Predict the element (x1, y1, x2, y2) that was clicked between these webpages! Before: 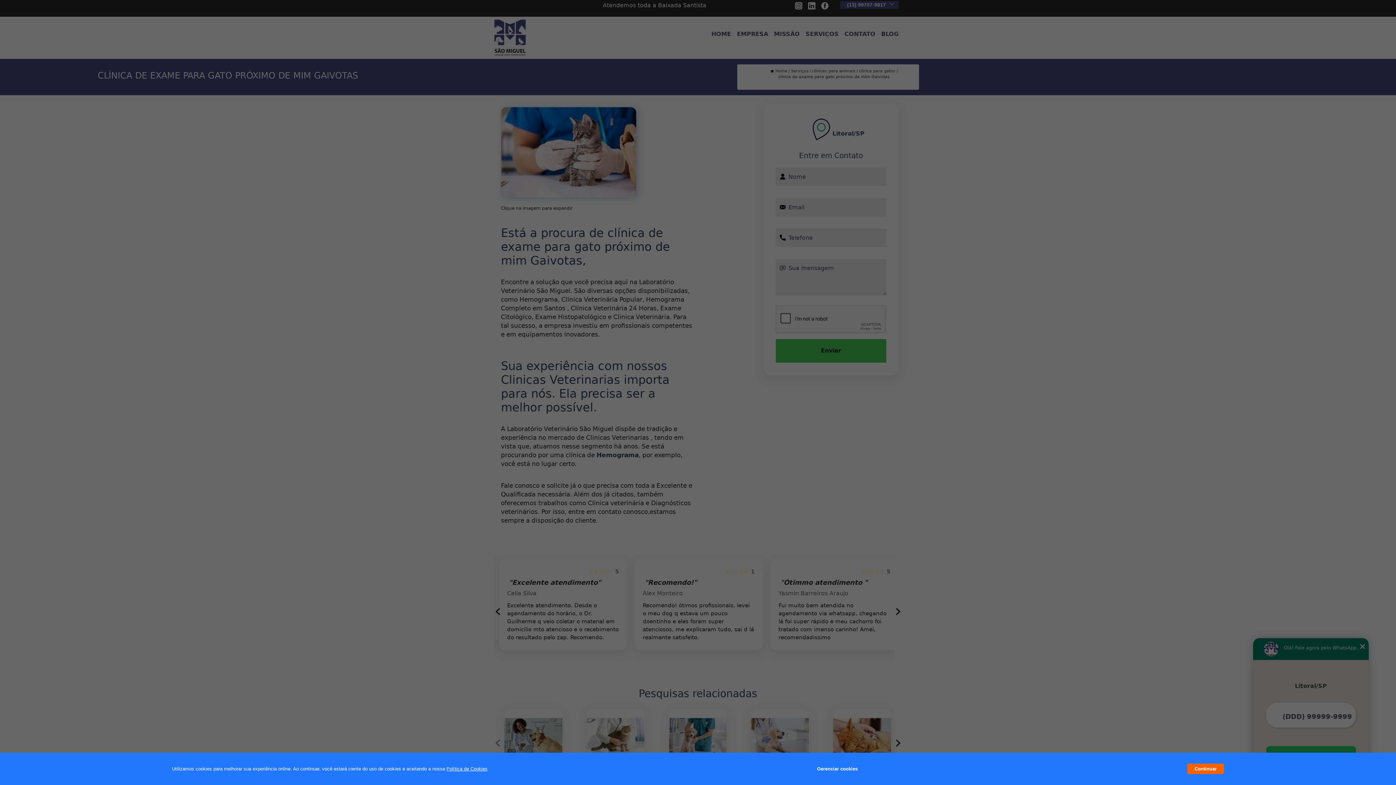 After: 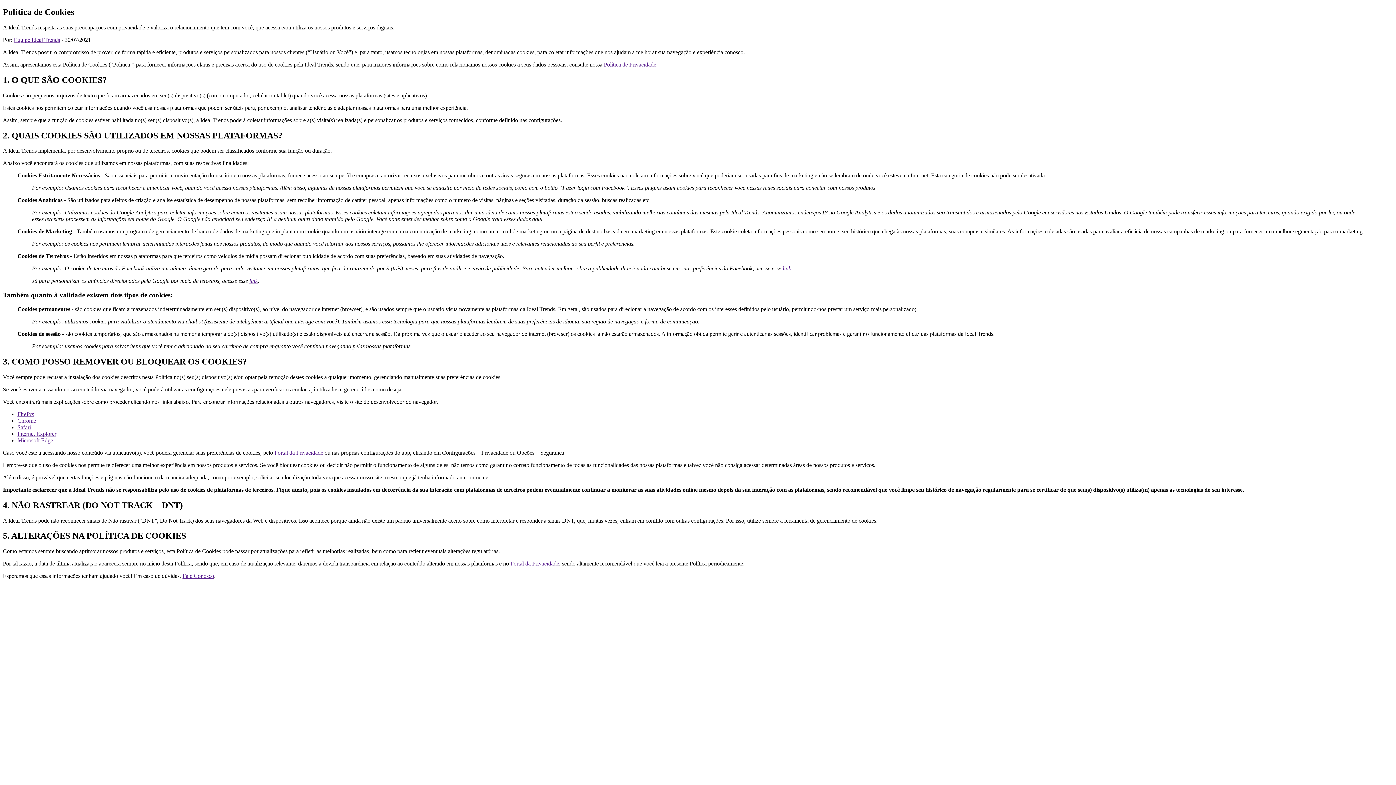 Action: bbox: (446, 766, 487, 772) label: Política de Cookies